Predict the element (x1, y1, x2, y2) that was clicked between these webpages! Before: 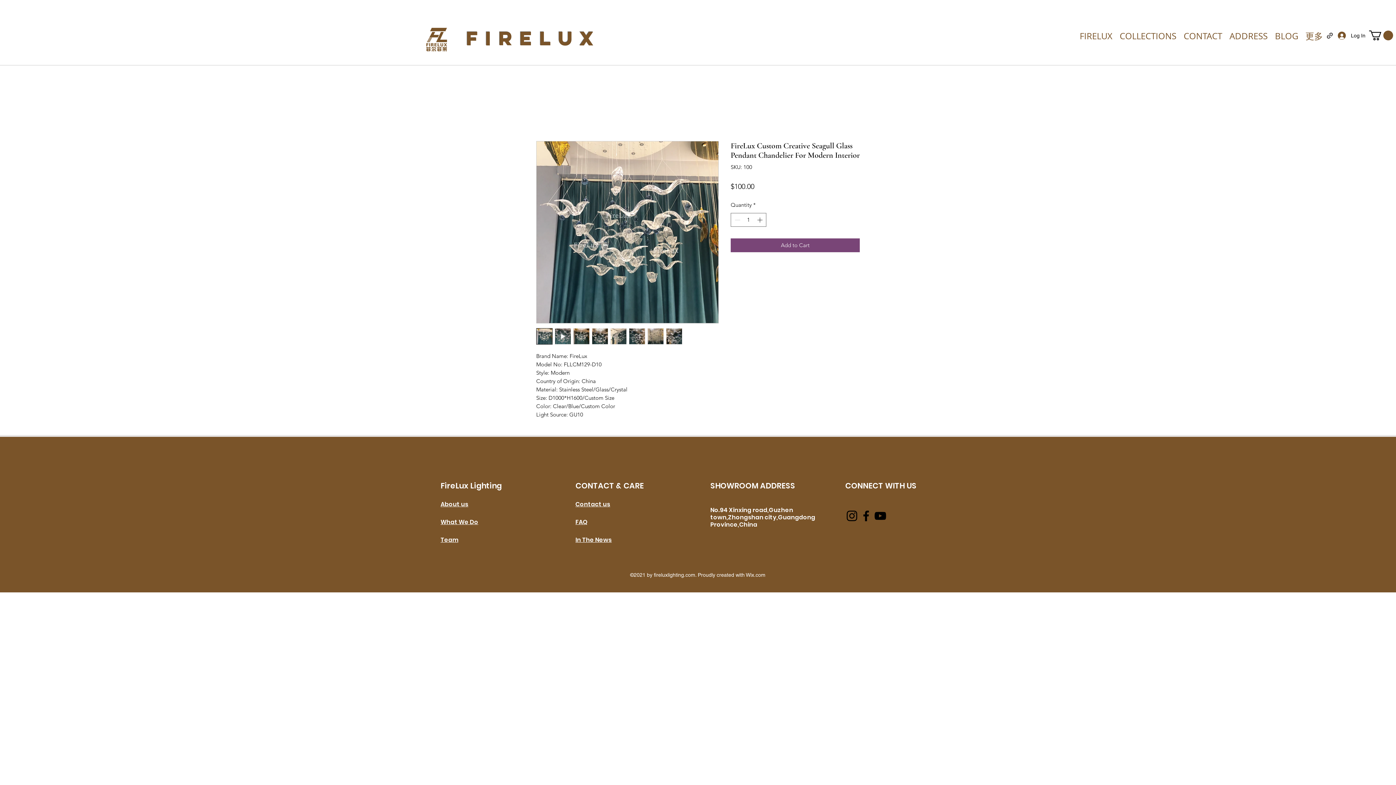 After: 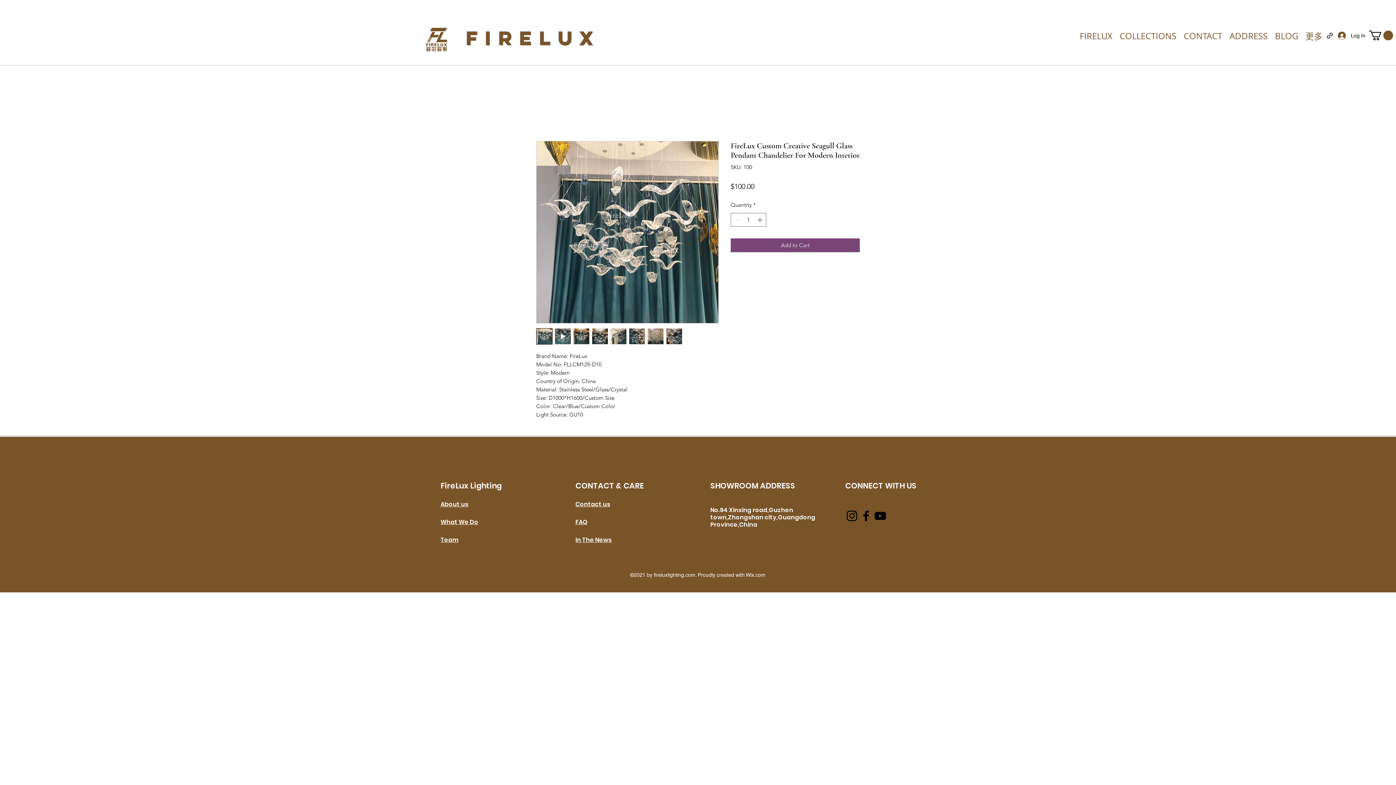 Action: bbox: (554, 328, 571, 344)